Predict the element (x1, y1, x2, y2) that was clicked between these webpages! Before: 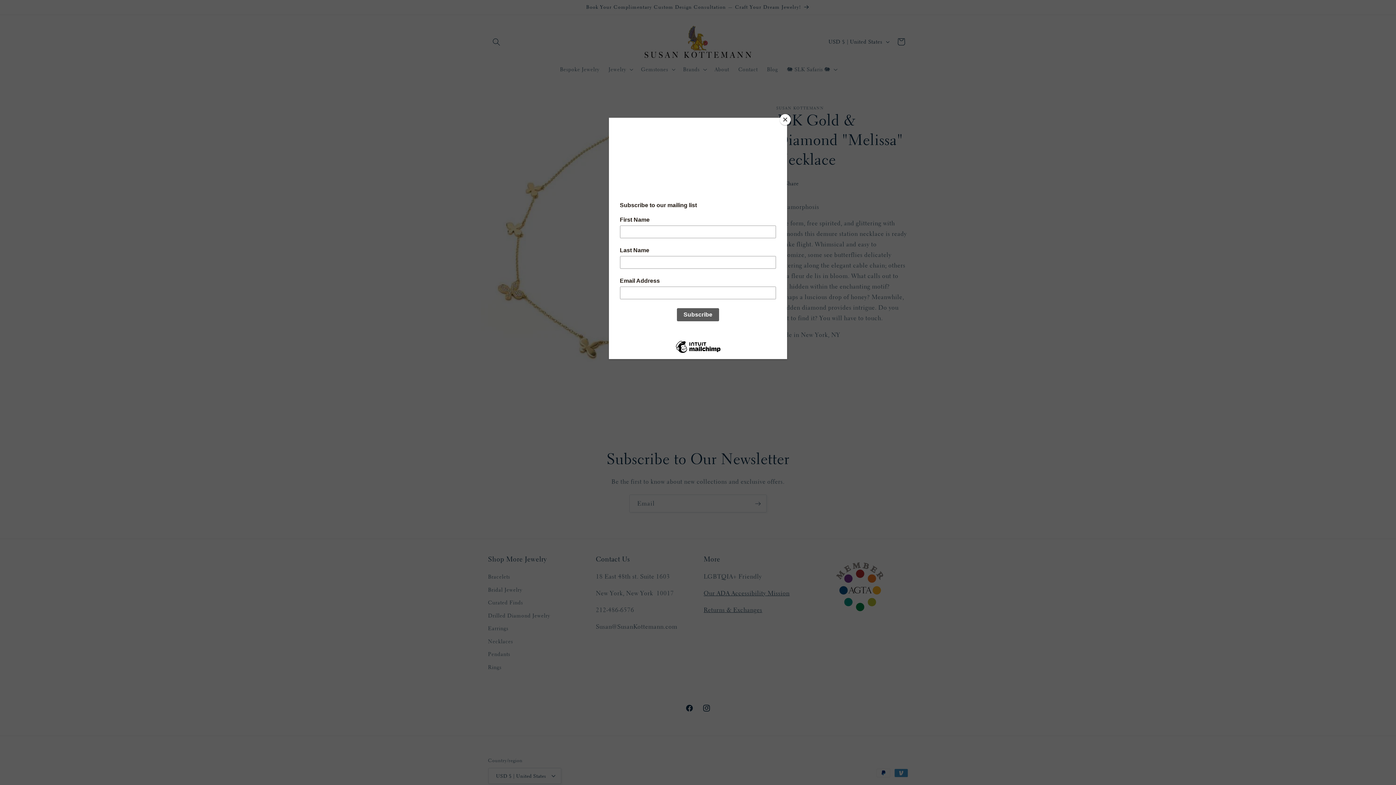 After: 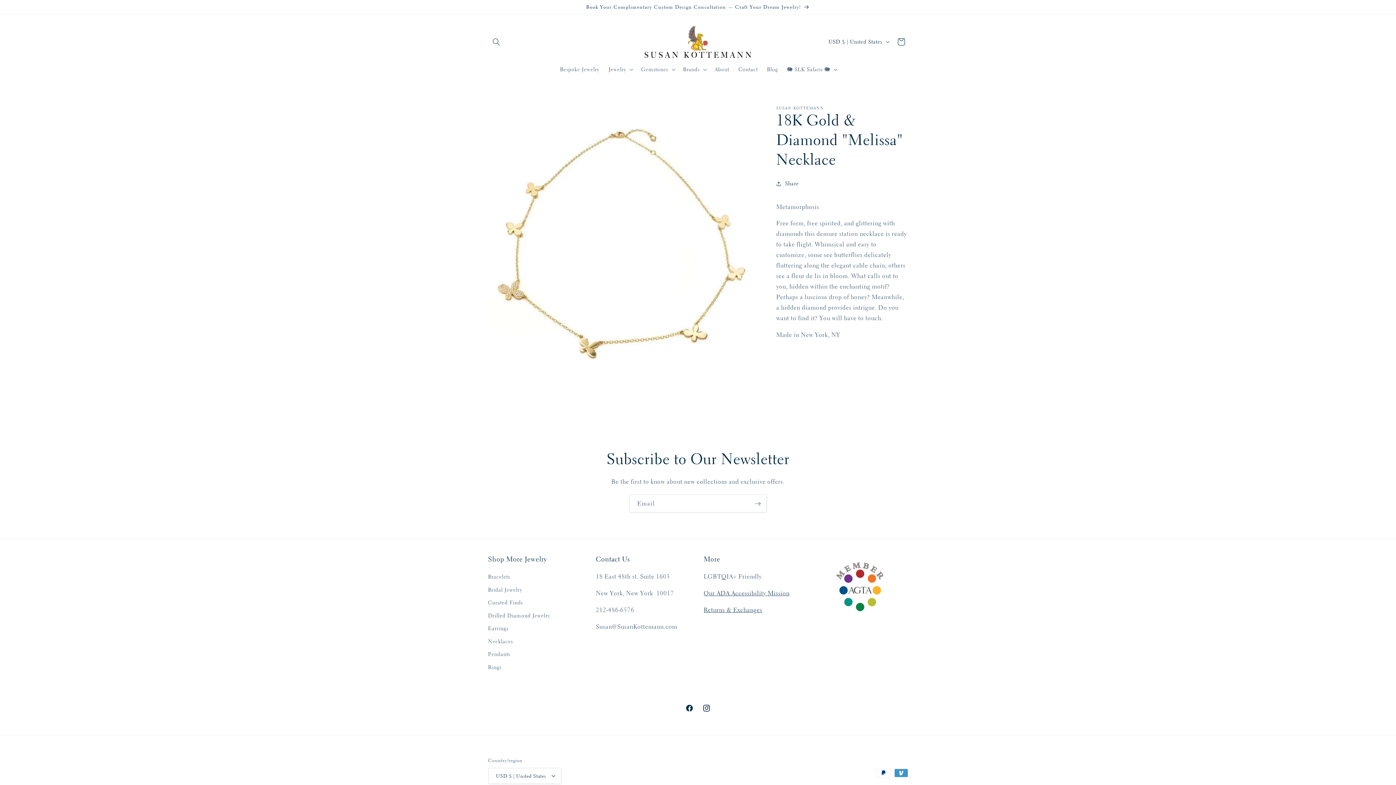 Action: bbox: (780, 114, 790, 125) label: Close